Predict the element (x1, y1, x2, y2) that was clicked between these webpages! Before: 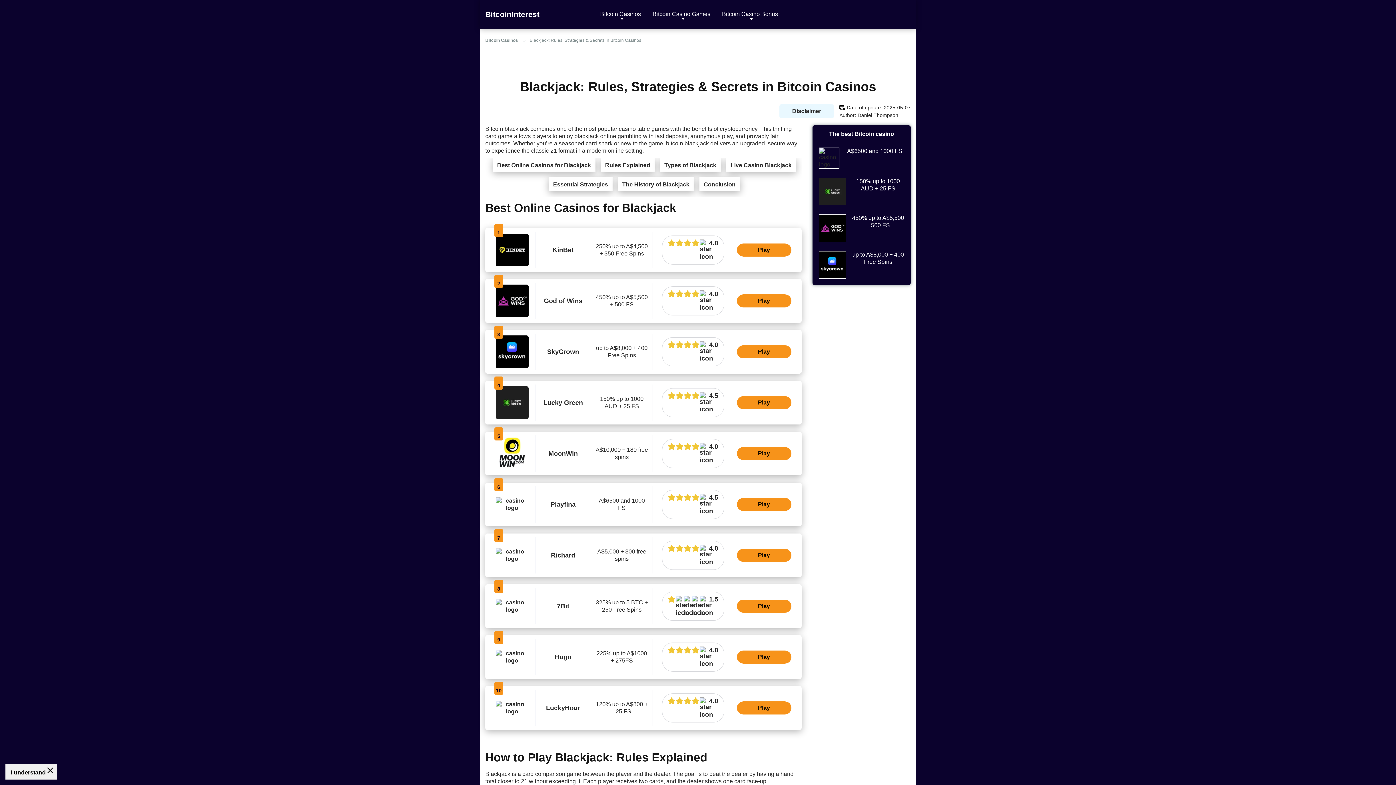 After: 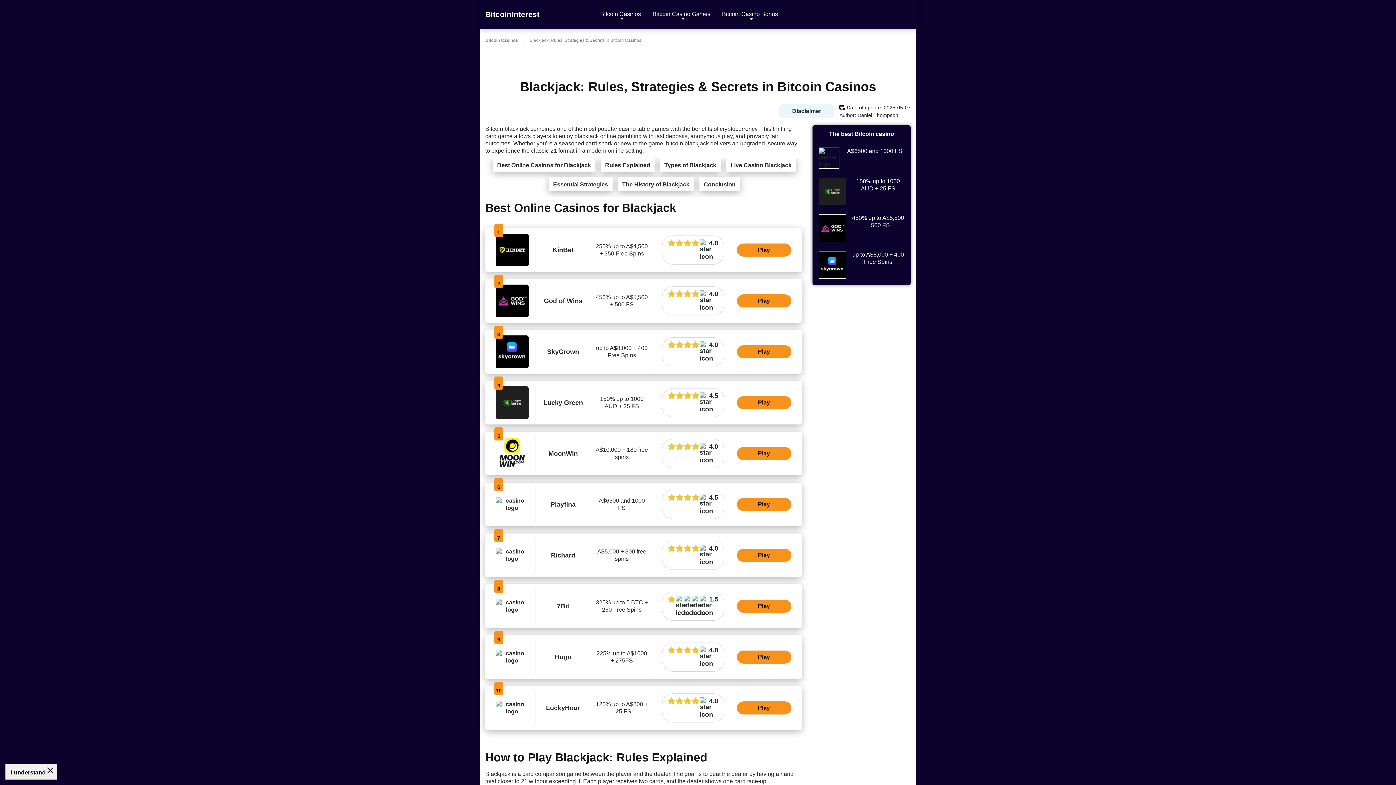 Action: bbox: (495, 599, 528, 613)